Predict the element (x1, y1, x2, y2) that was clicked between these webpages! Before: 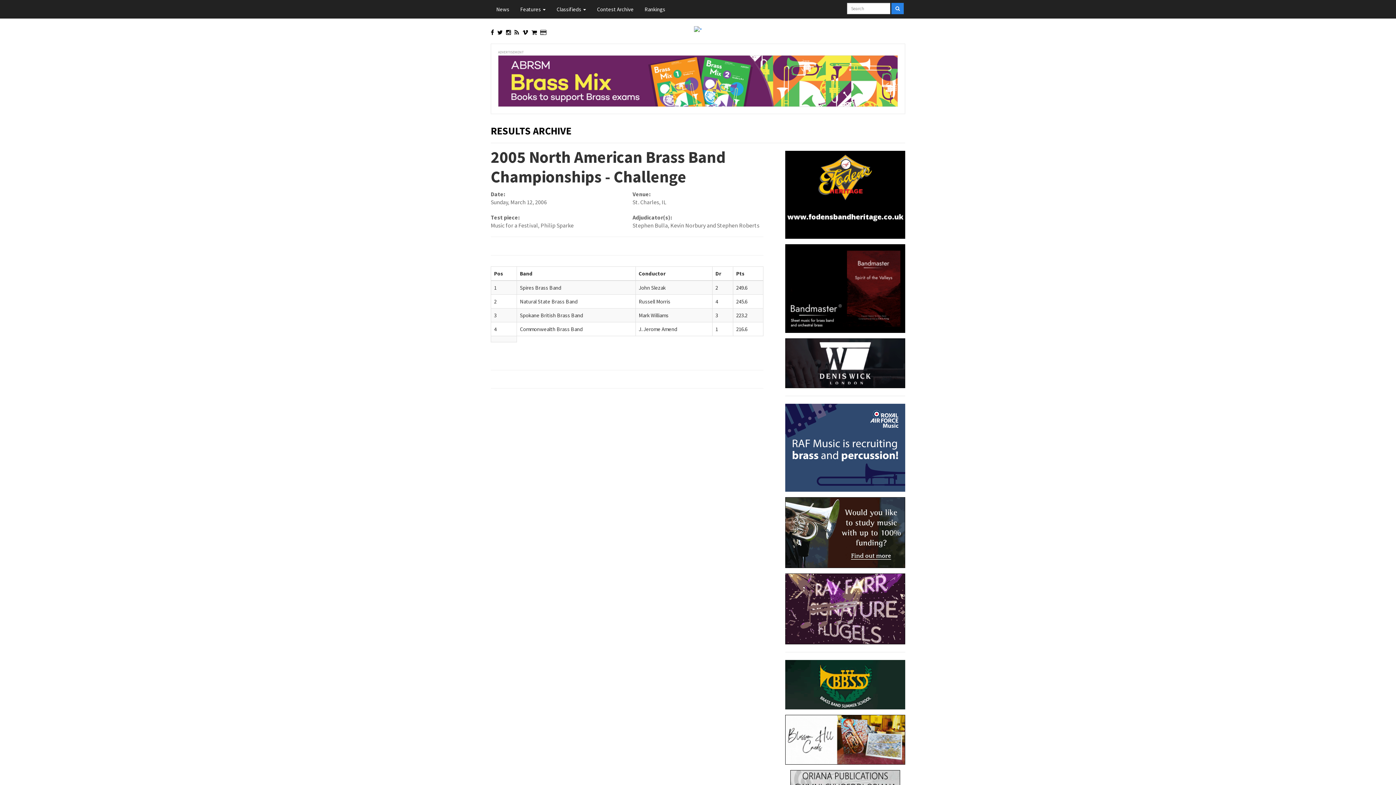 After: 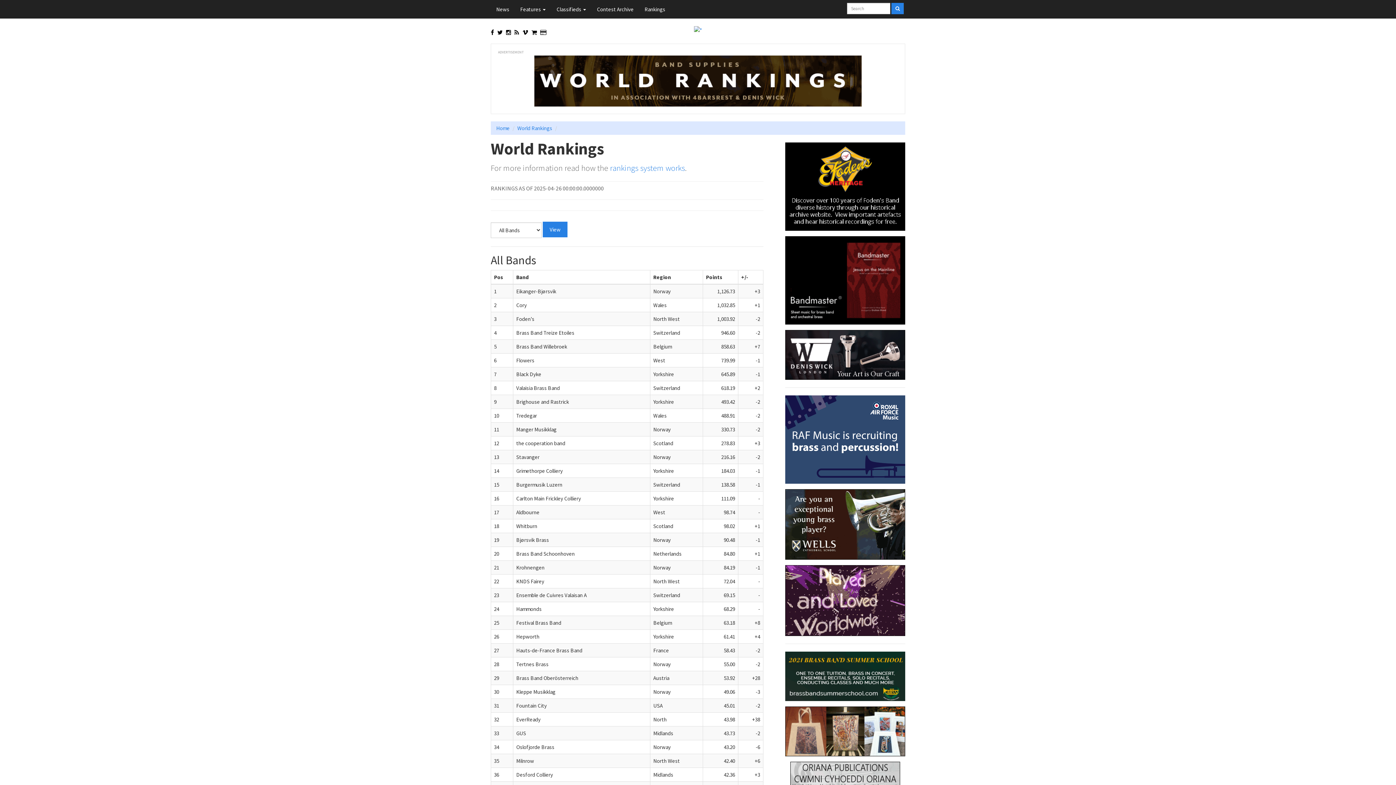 Action: bbox: (639, 0, 670, 18) label: Rankings